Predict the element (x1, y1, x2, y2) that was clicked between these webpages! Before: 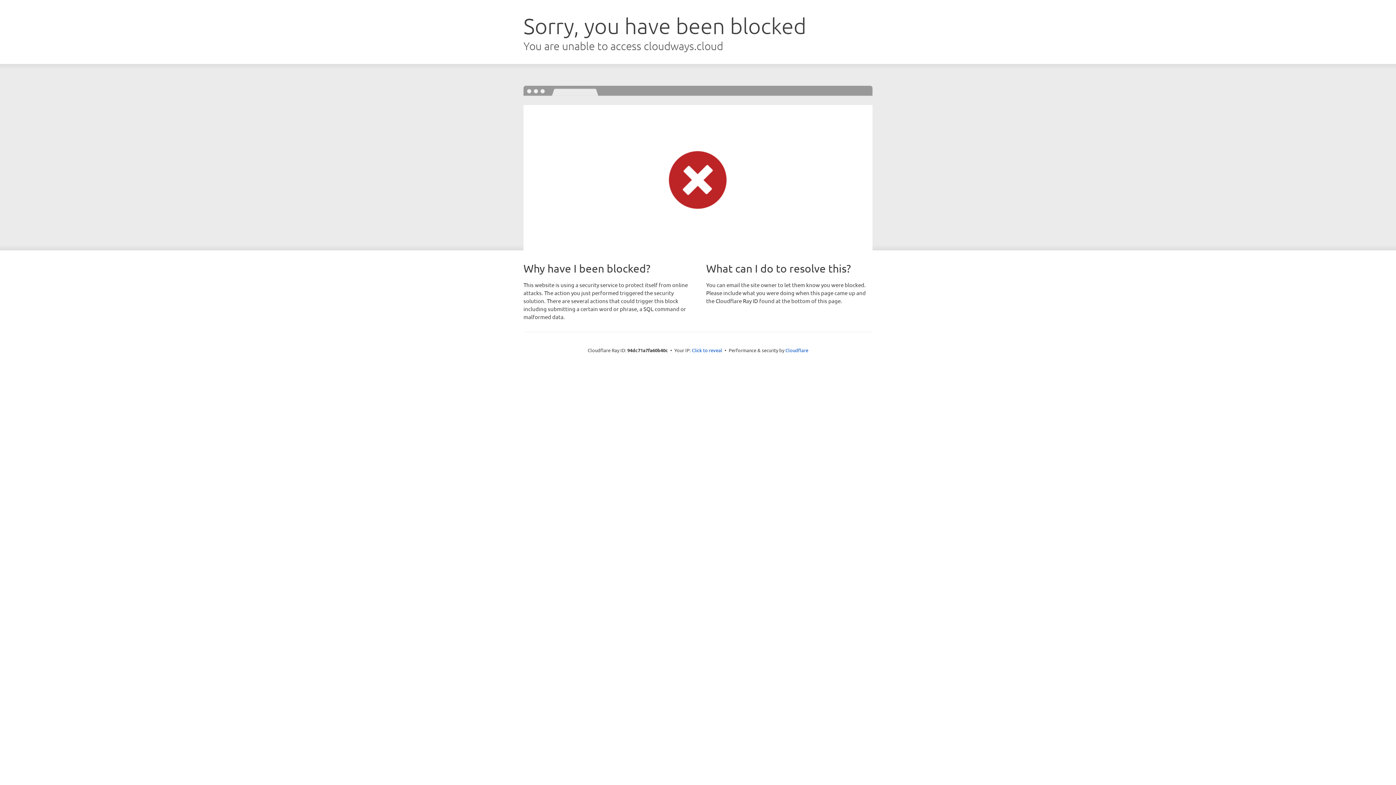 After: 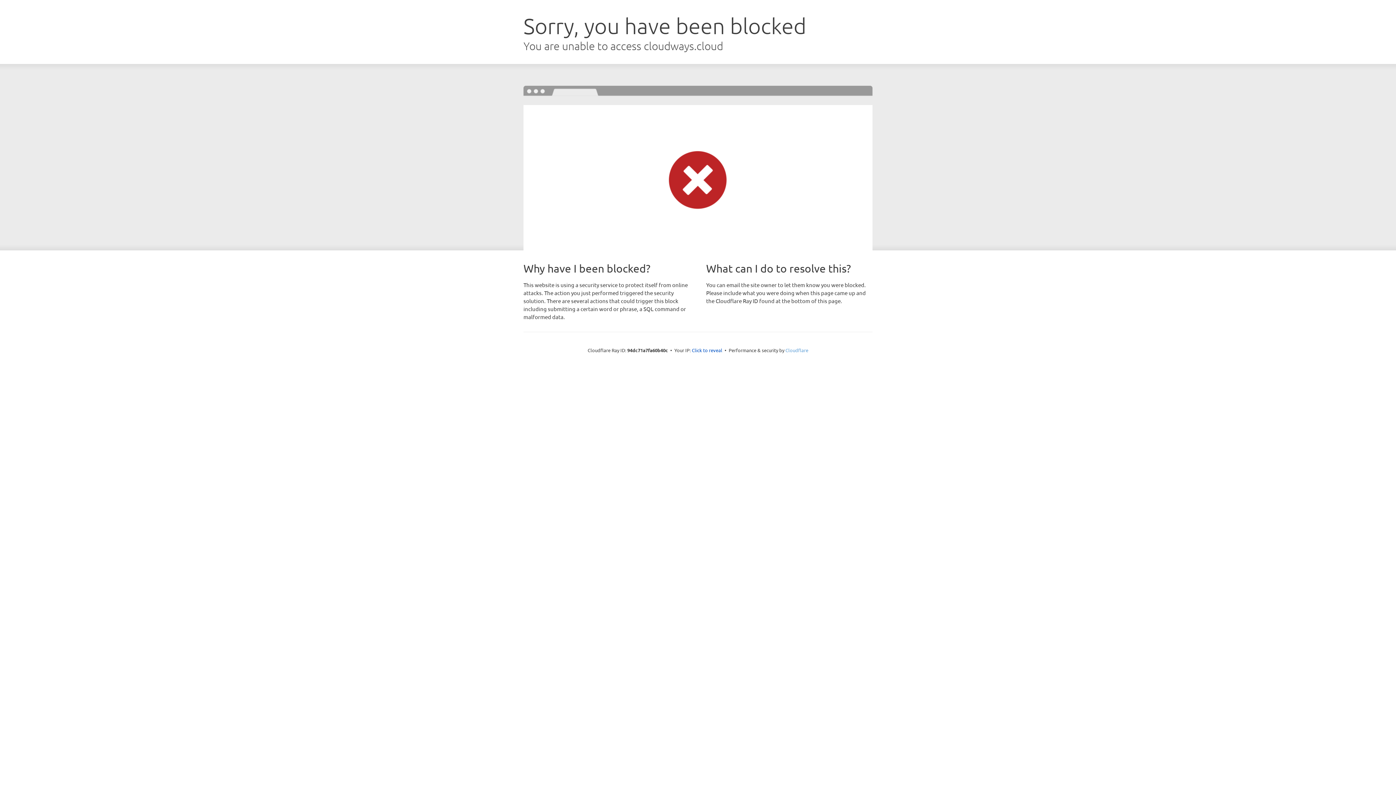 Action: label: Cloudflare bbox: (785, 347, 808, 353)